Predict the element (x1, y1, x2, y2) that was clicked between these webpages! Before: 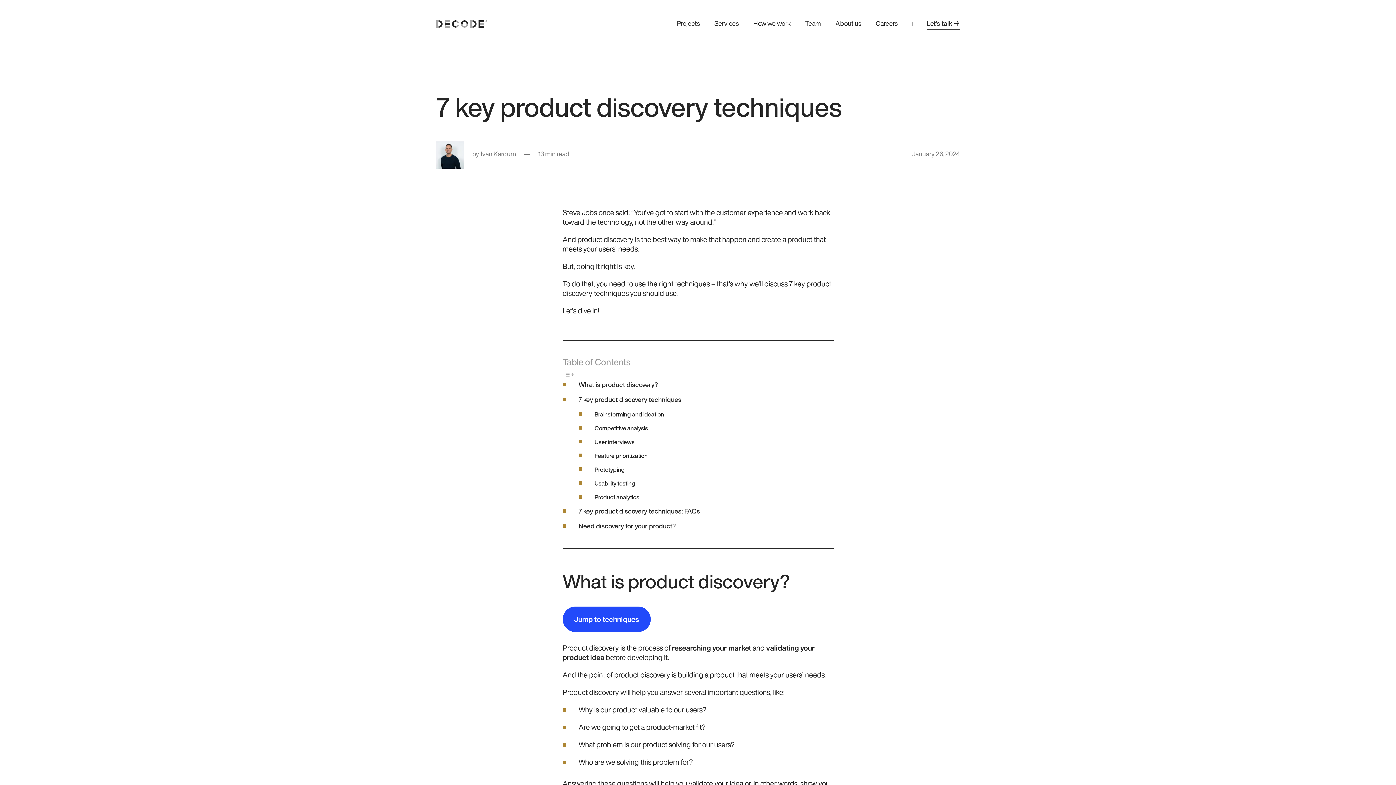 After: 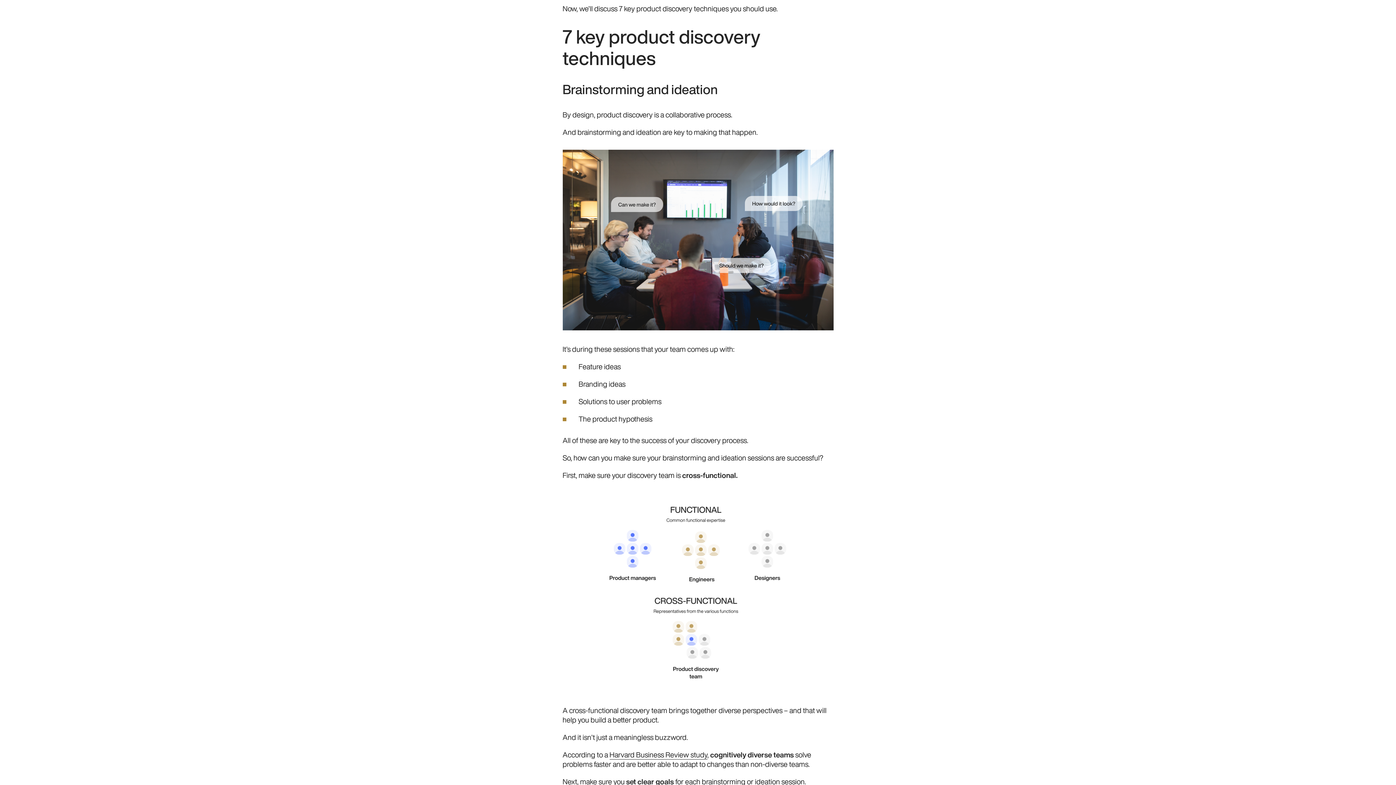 Action: bbox: (578, 395, 681, 405) label: 7 key product discovery techniques